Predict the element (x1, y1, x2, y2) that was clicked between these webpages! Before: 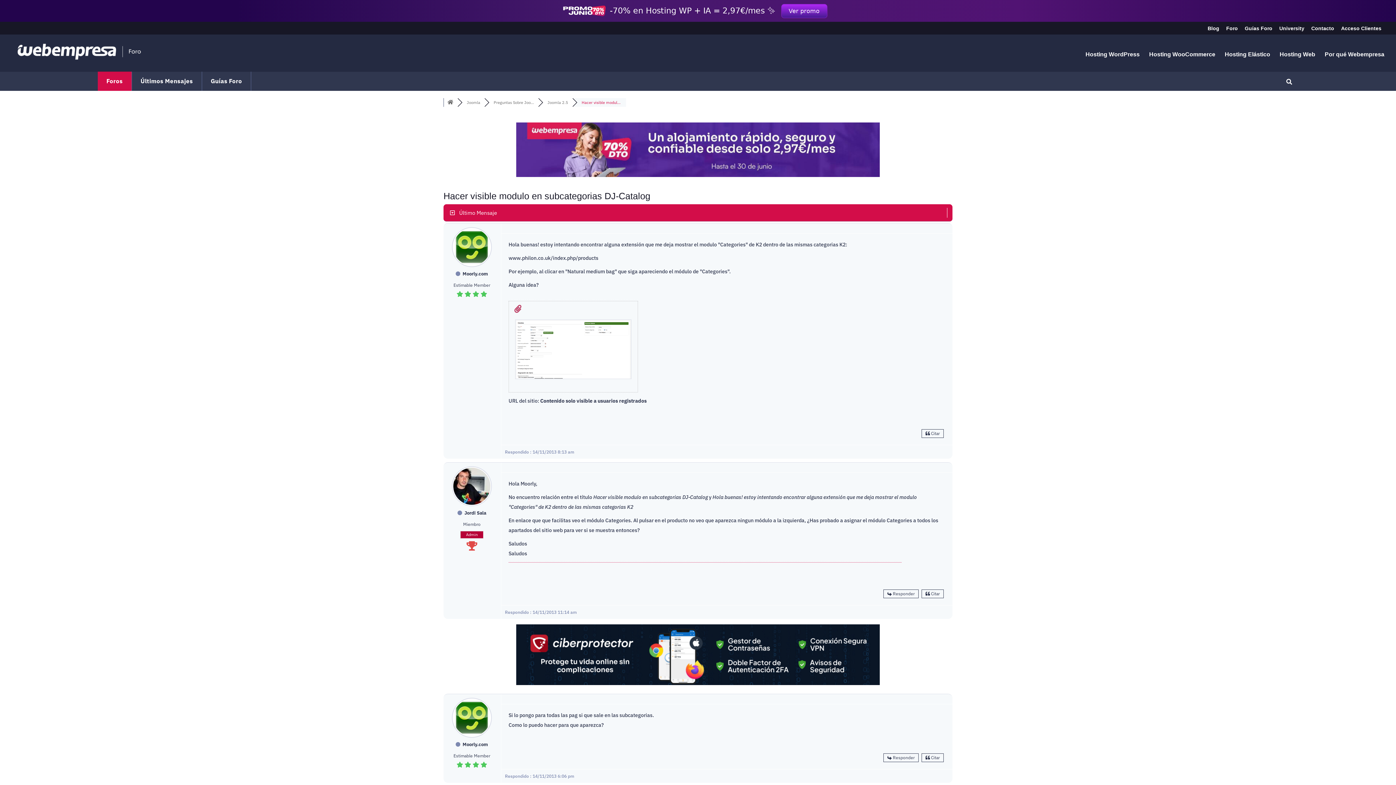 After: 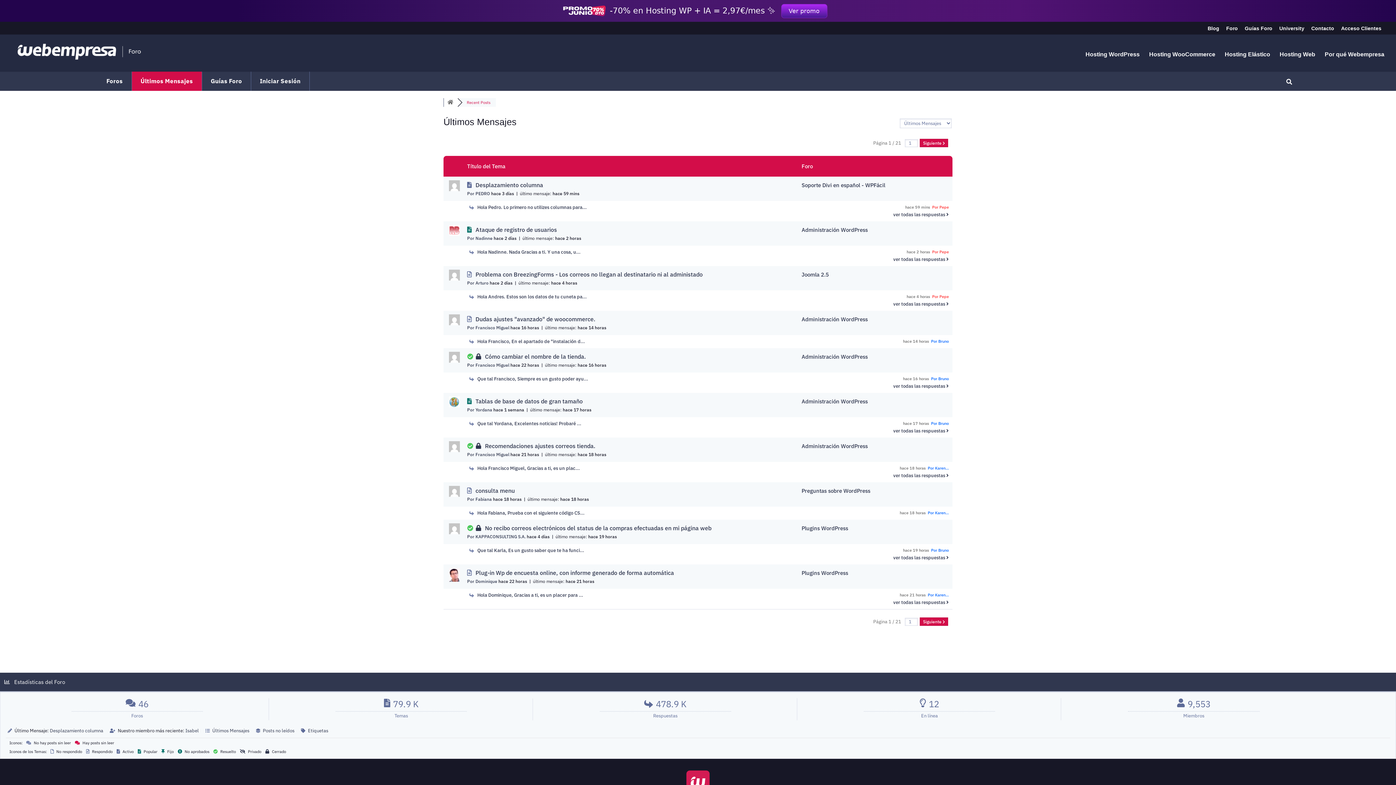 Action: bbox: (1226, 25, 1238, 34) label: Foro